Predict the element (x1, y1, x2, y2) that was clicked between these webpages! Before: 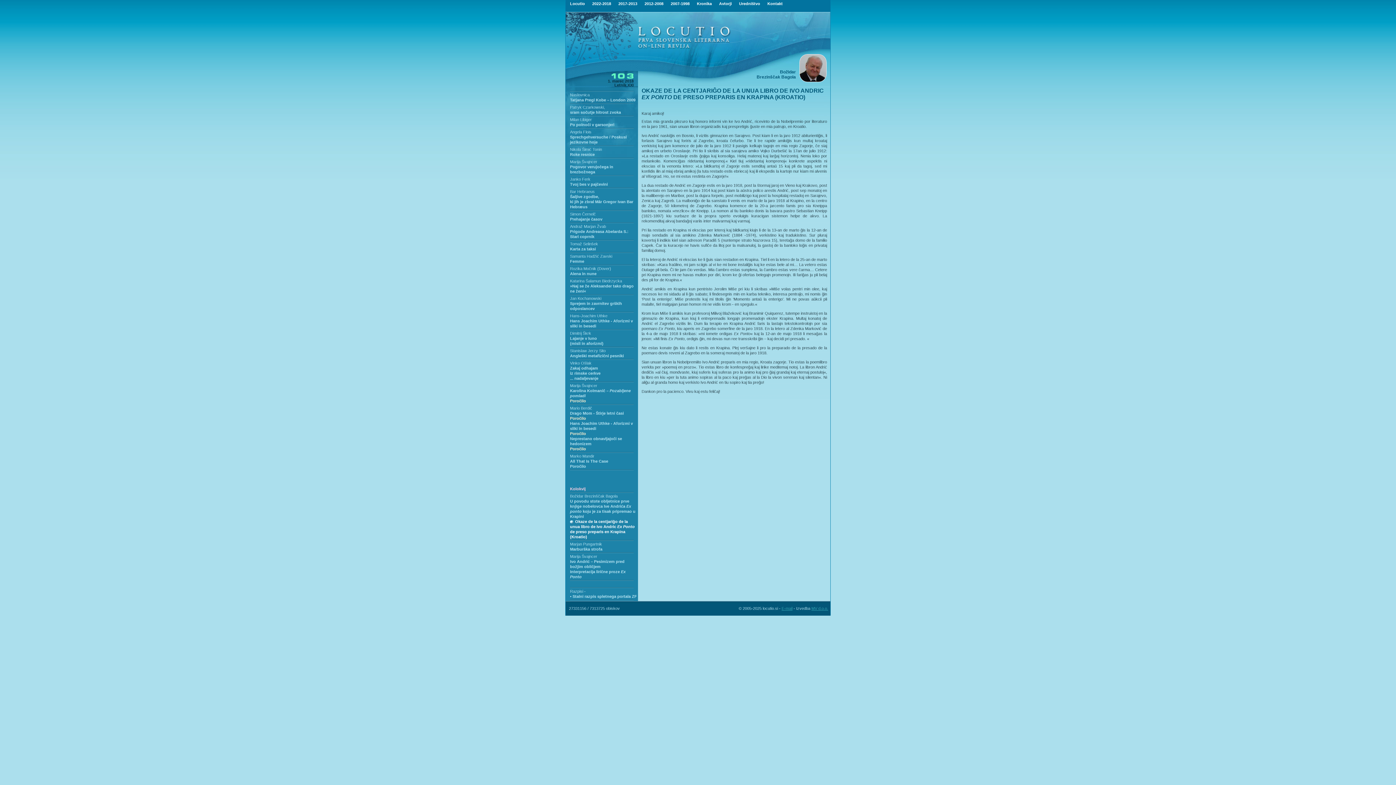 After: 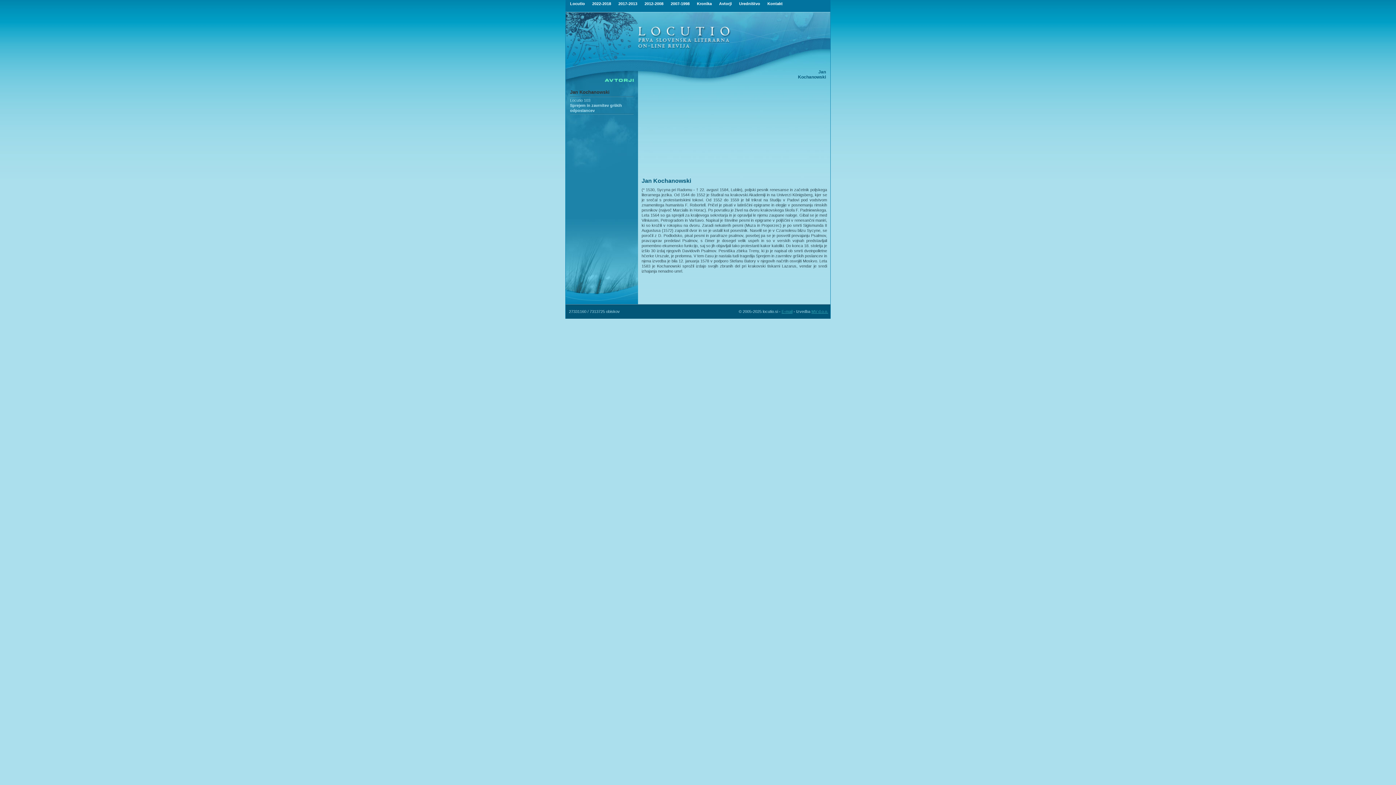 Action: bbox: (570, 296, 601, 300) label: Jan Kochanowski